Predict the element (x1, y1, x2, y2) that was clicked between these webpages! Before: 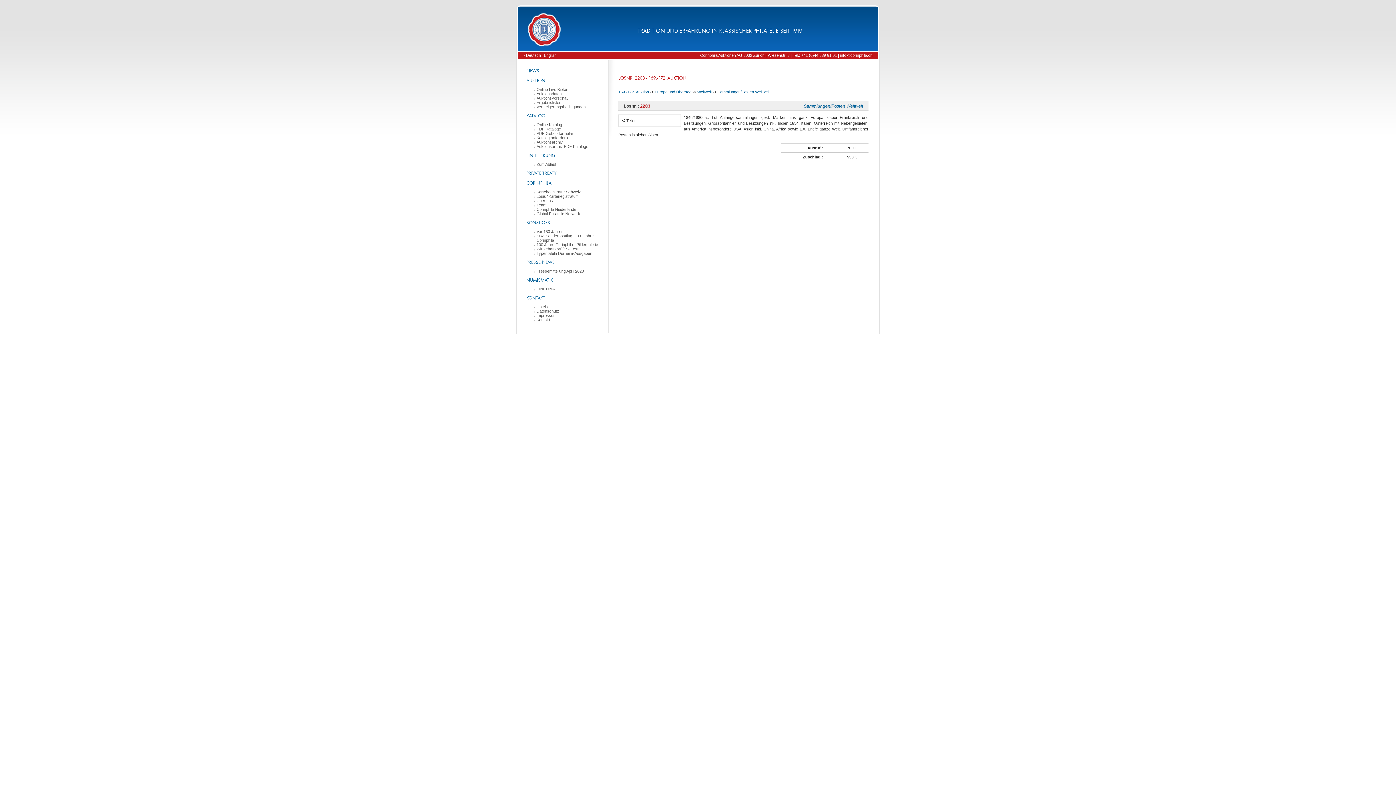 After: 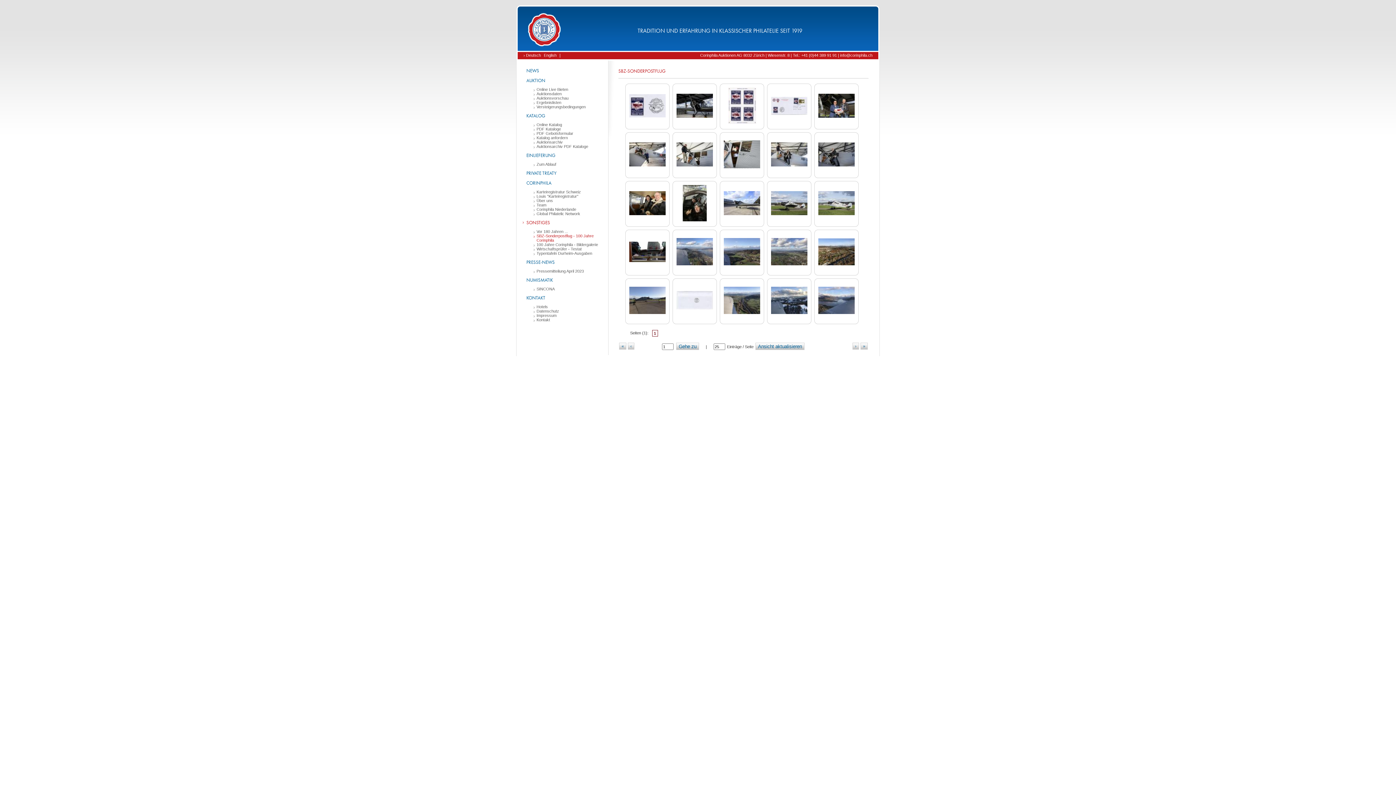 Action: label: SBZ-Sonderpostflug - 100 Jahre Corinphila bbox: (533, 233, 608, 242)